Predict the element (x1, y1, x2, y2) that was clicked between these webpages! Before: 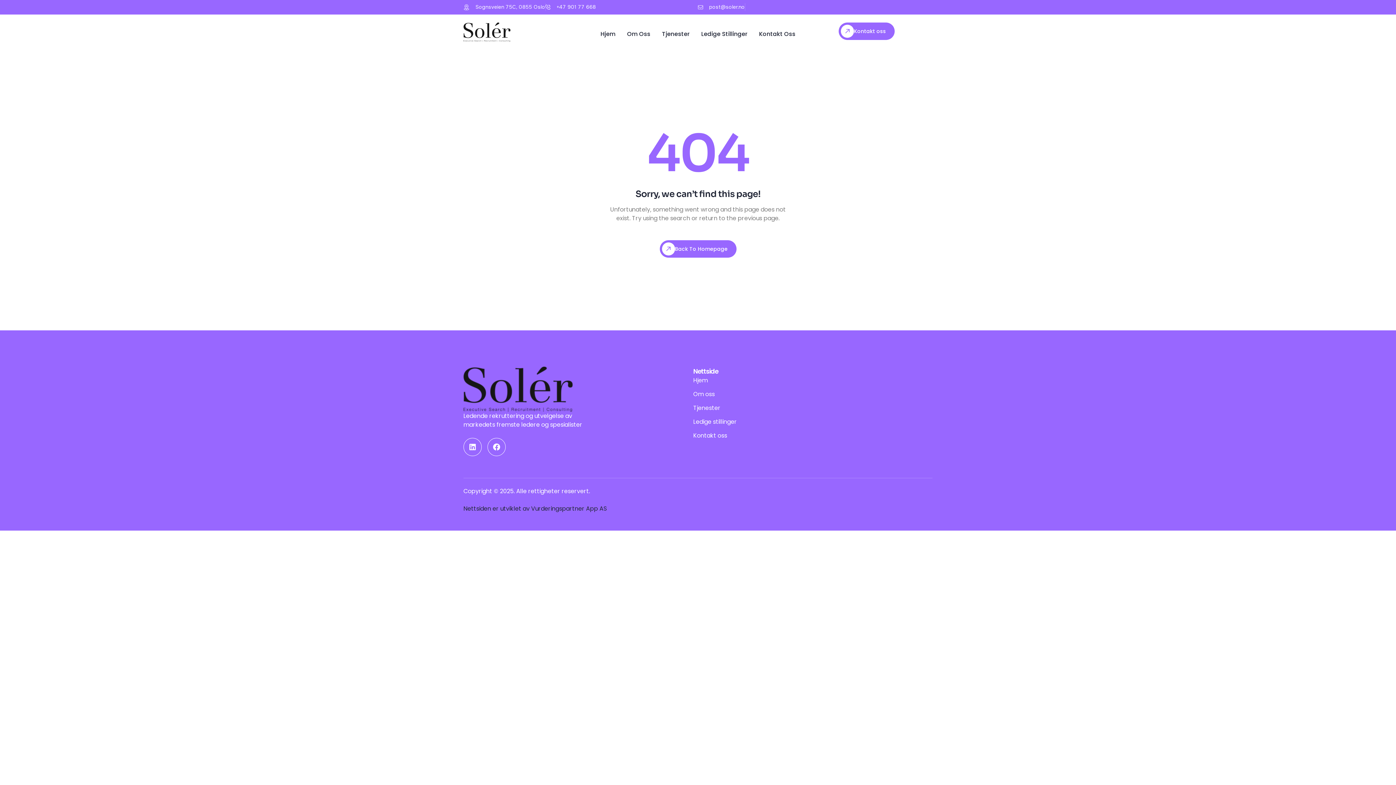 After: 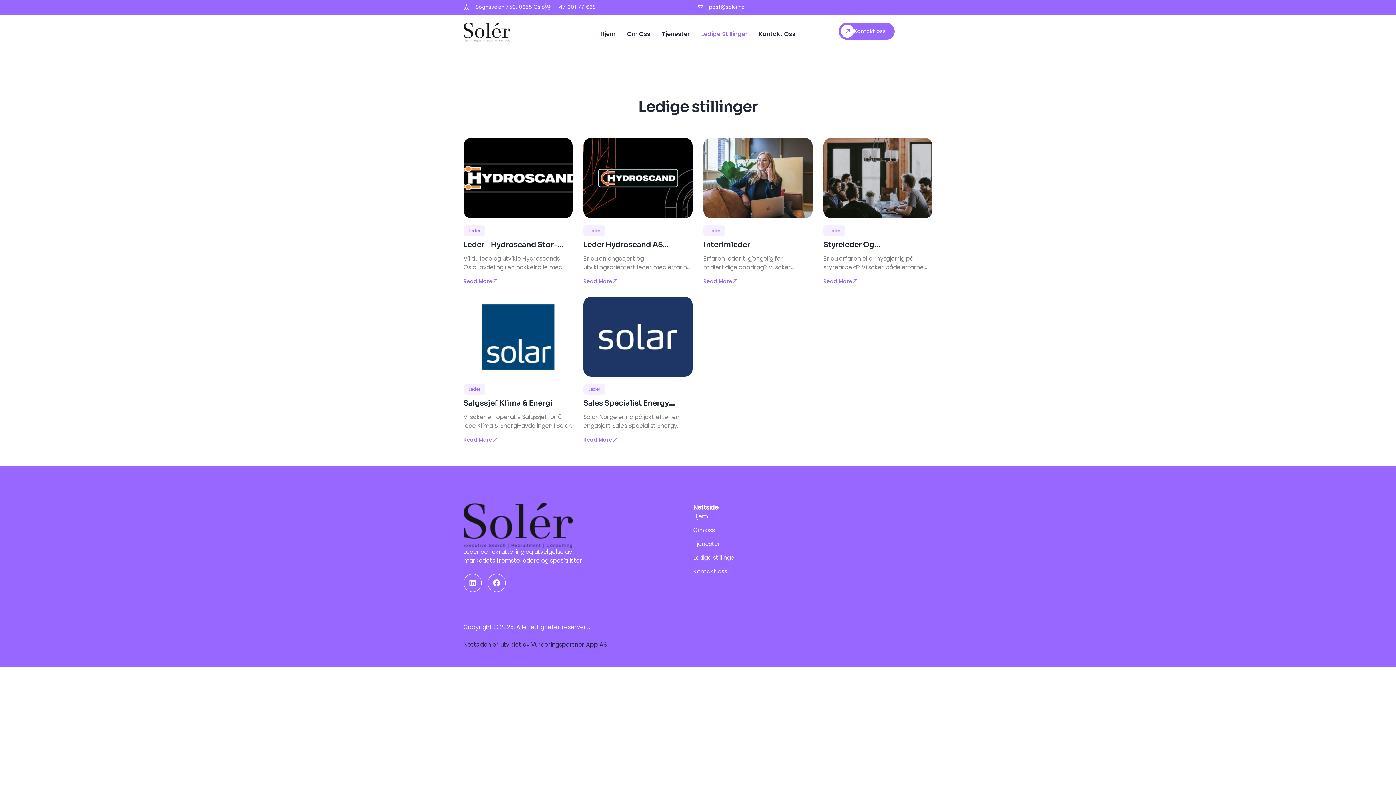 Action: label: Ledige Stillinger bbox: (701, 30, 747, 37)